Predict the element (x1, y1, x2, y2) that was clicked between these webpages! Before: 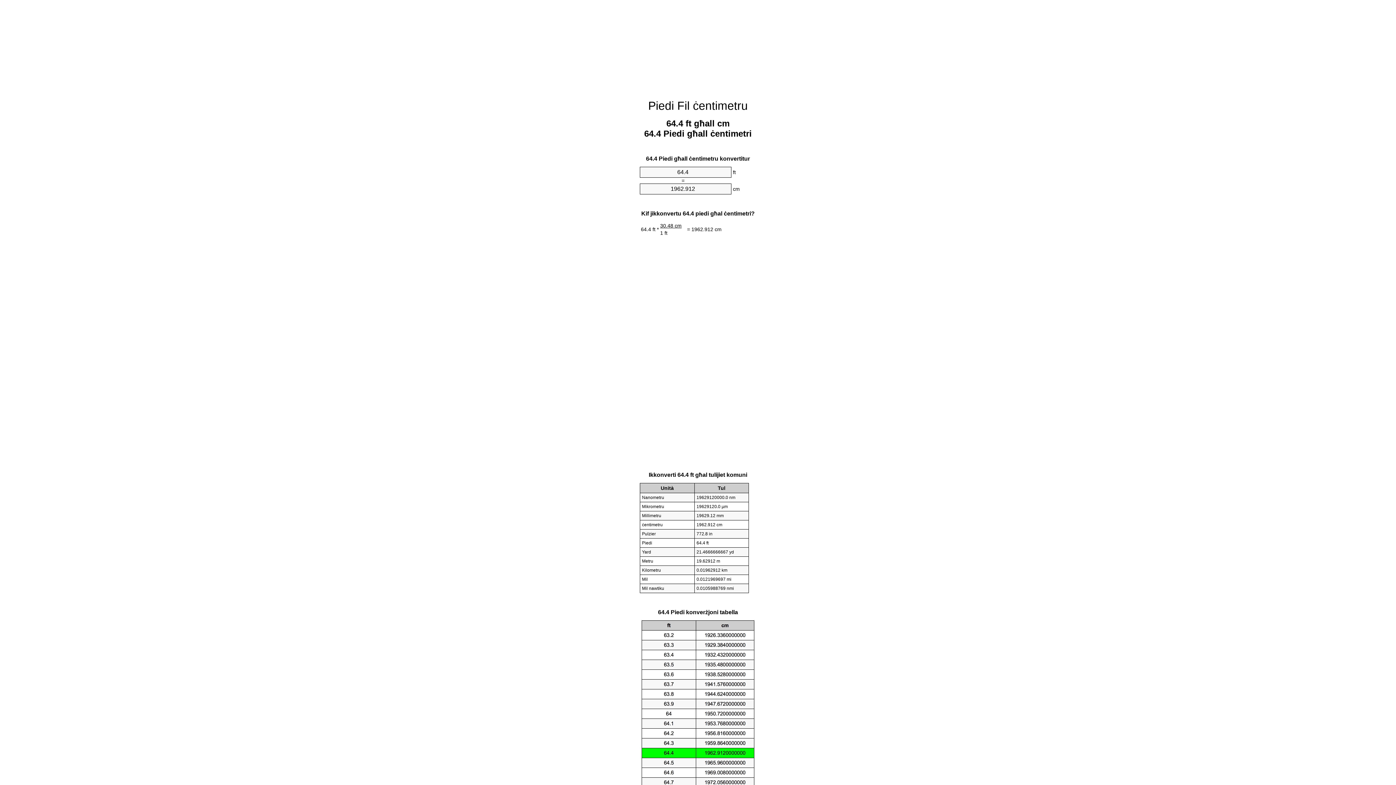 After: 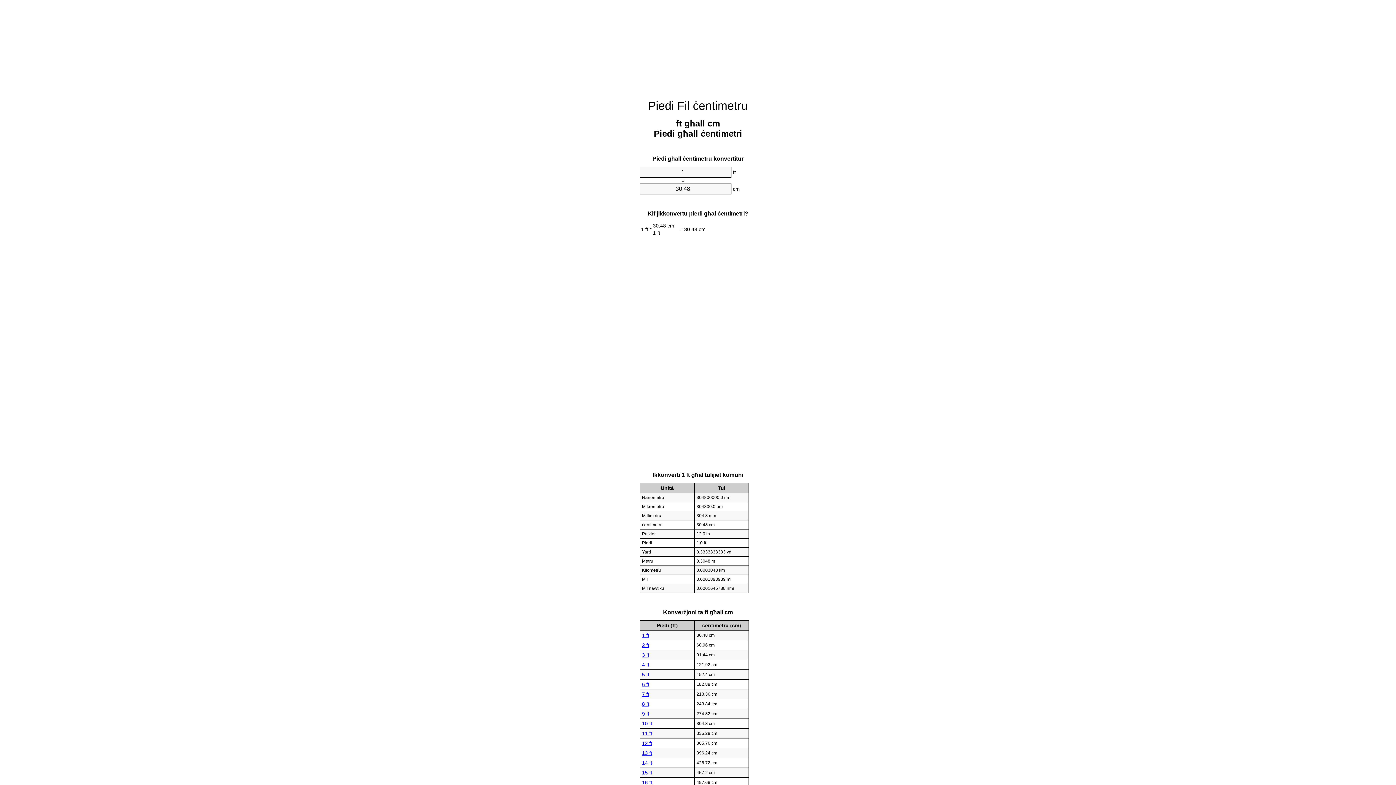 Action: label: Piedi Fil ċentimetru bbox: (648, 99, 748, 112)